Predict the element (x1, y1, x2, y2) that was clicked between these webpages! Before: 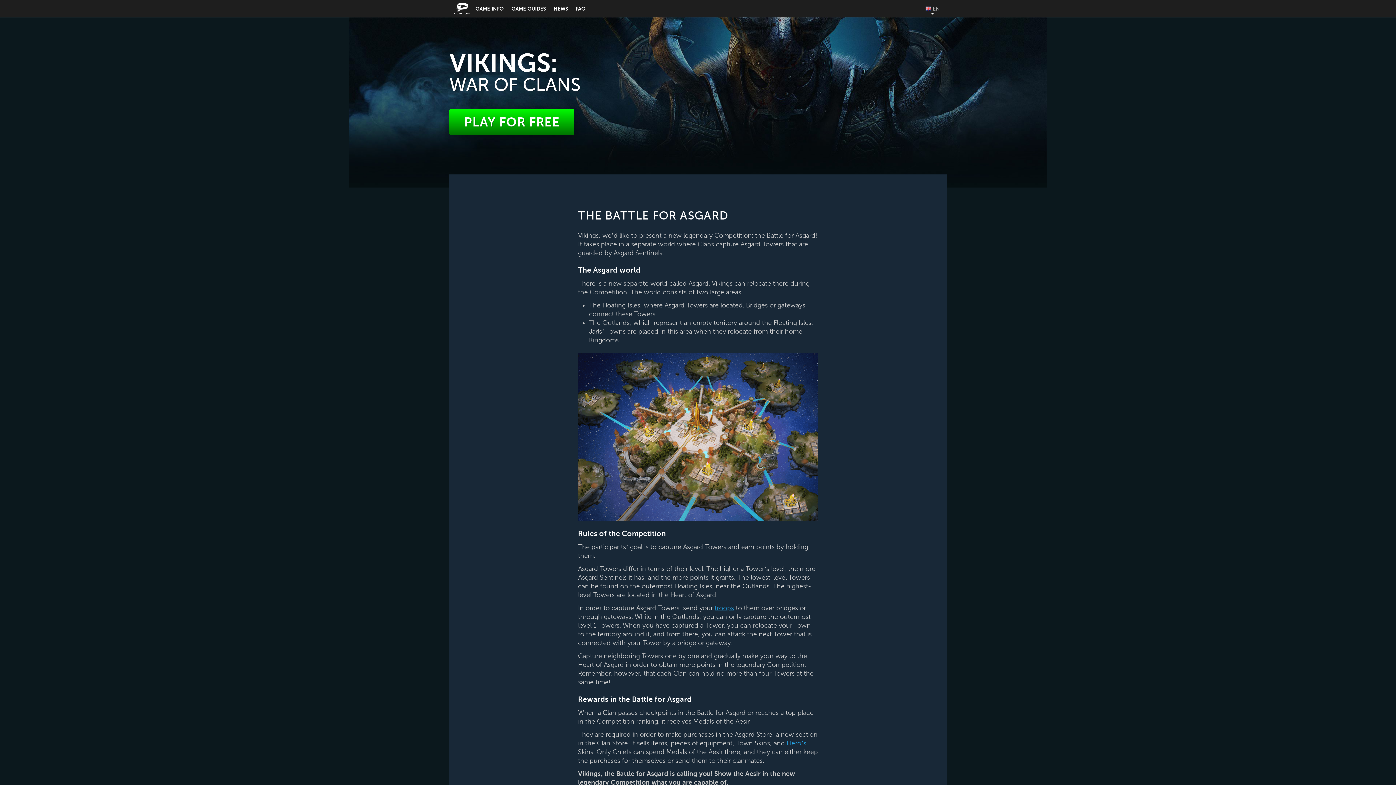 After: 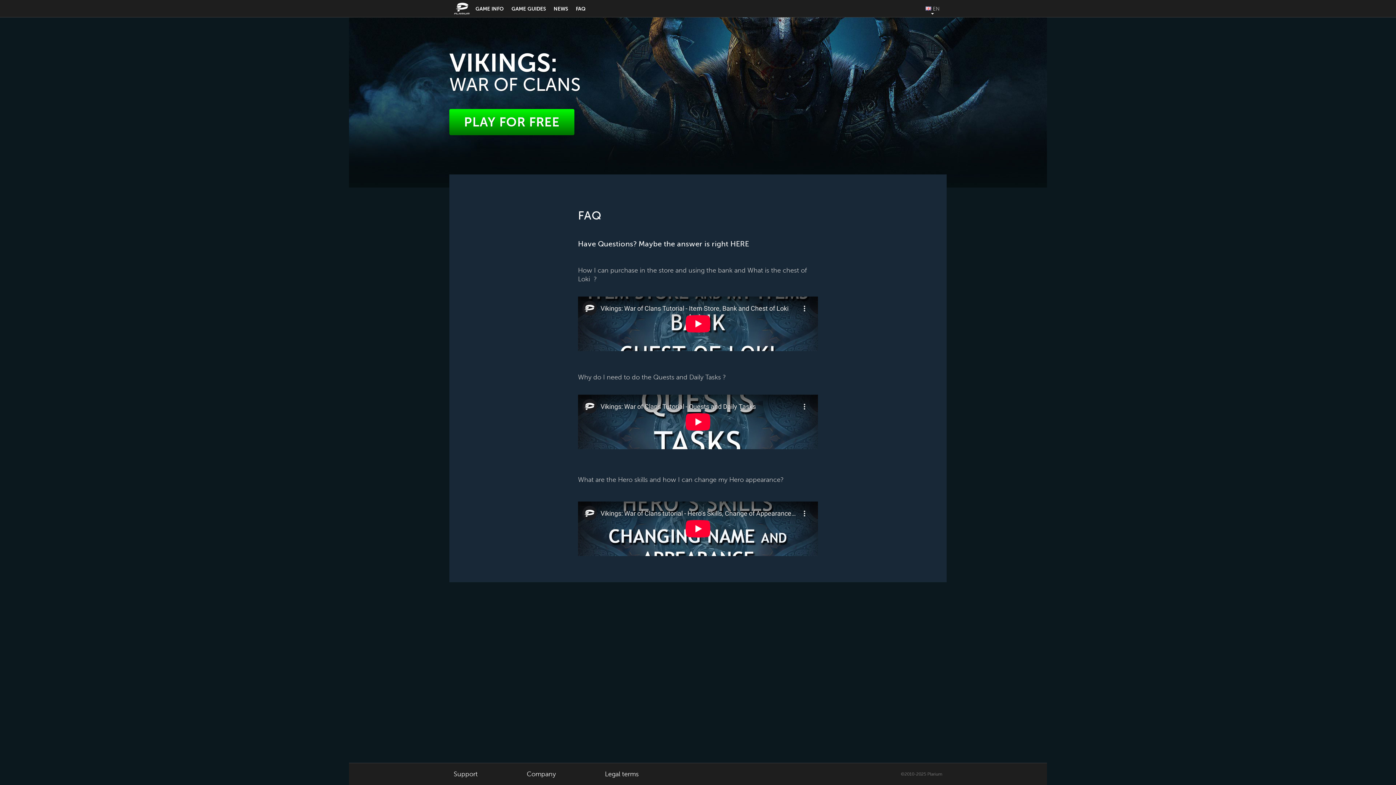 Action: bbox: (572, 0, 589, 17) label: FAQ